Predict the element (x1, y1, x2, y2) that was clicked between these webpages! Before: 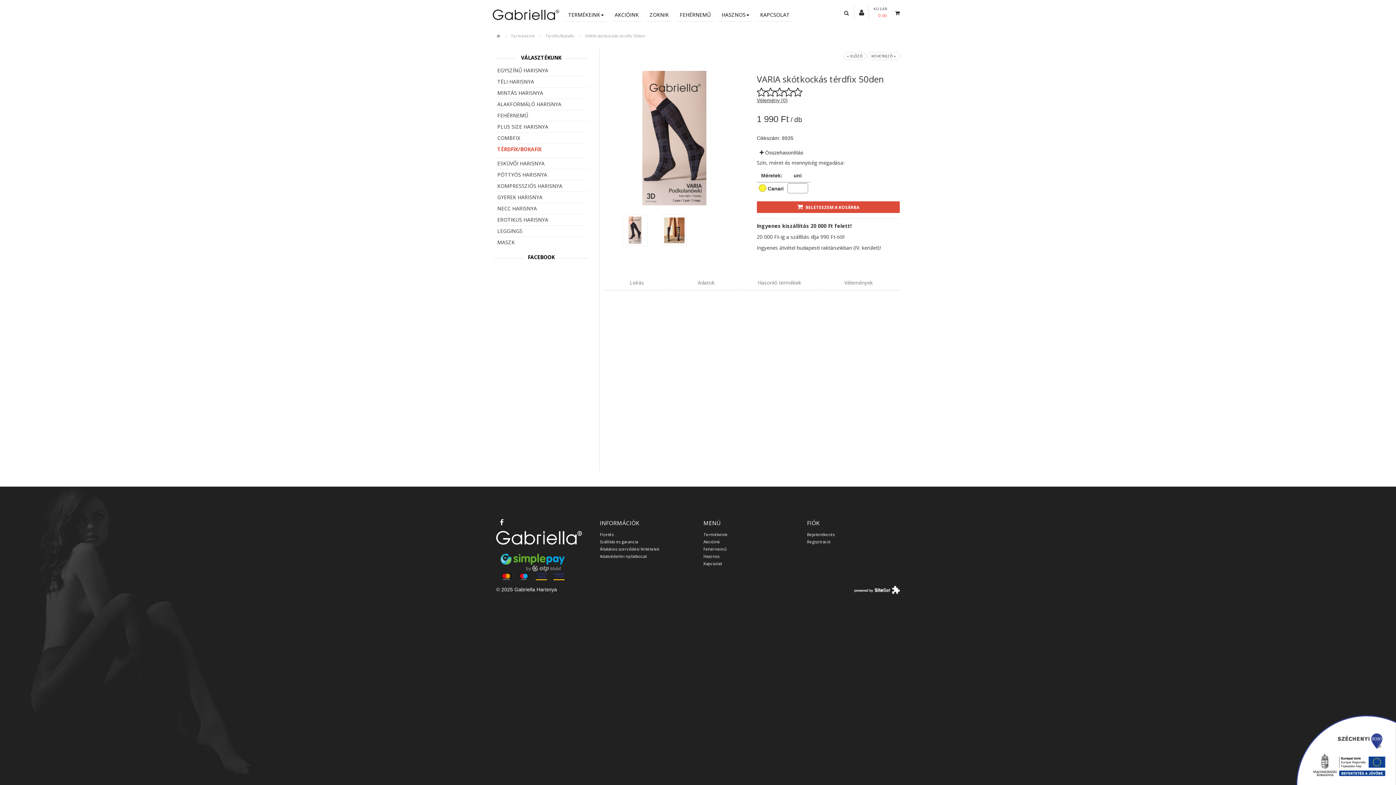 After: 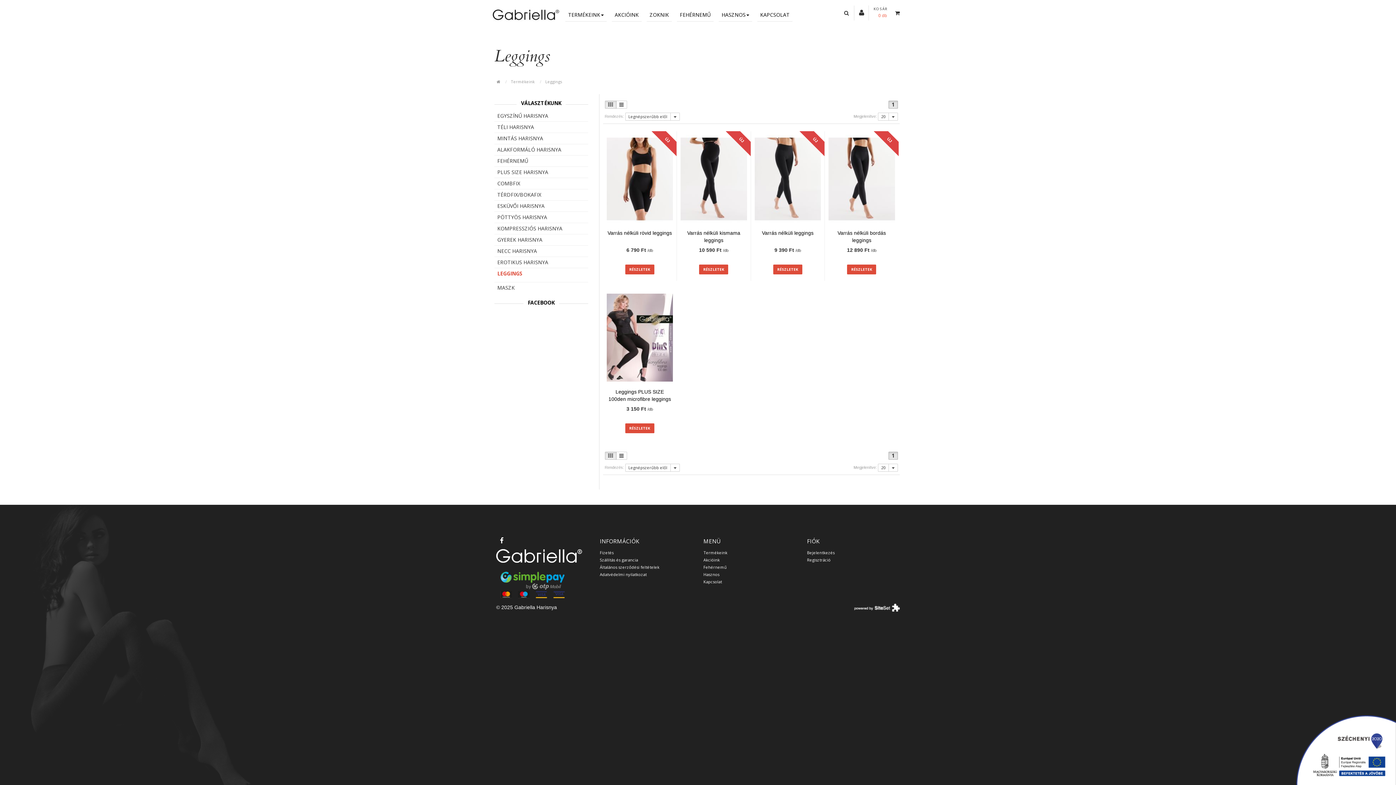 Action: bbox: (494, 225, 582, 236) label: LEGGINGS